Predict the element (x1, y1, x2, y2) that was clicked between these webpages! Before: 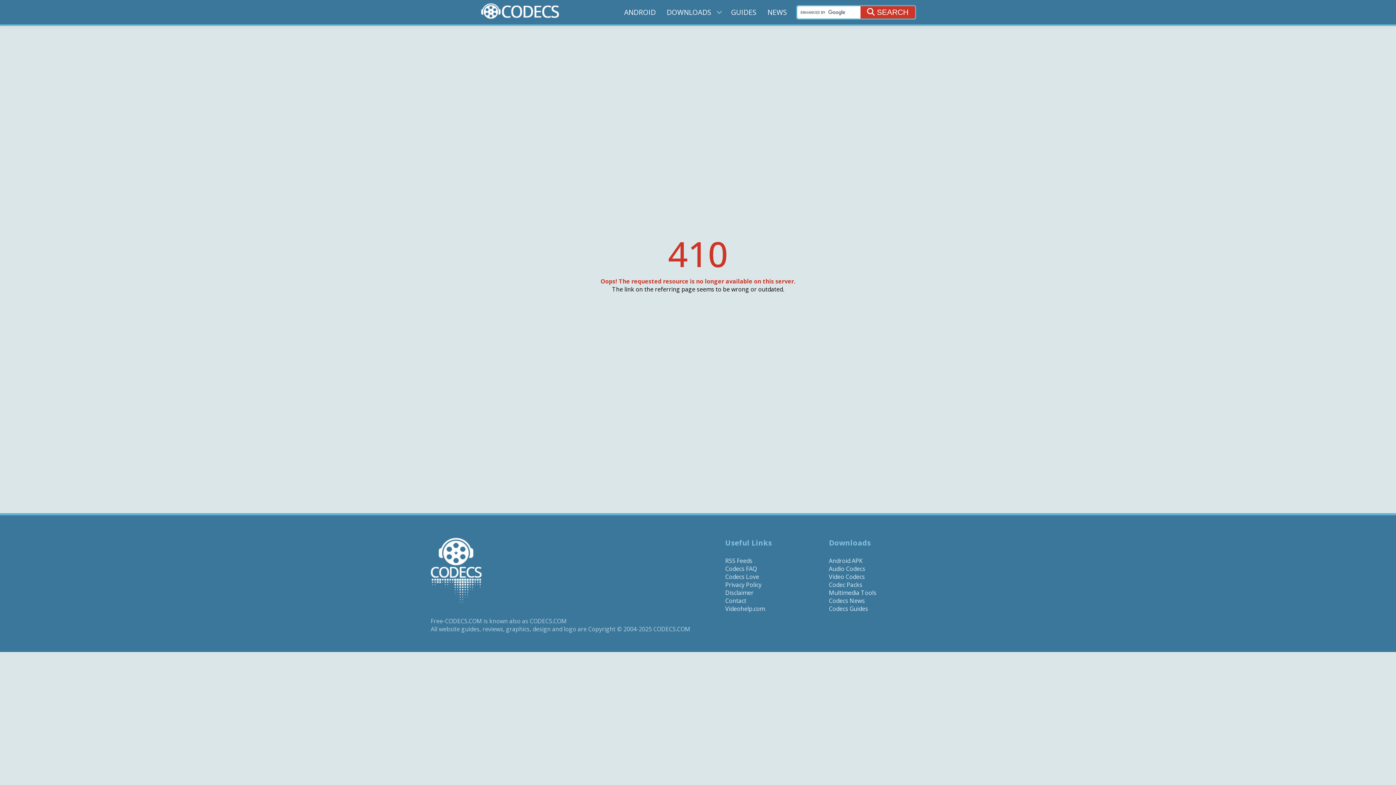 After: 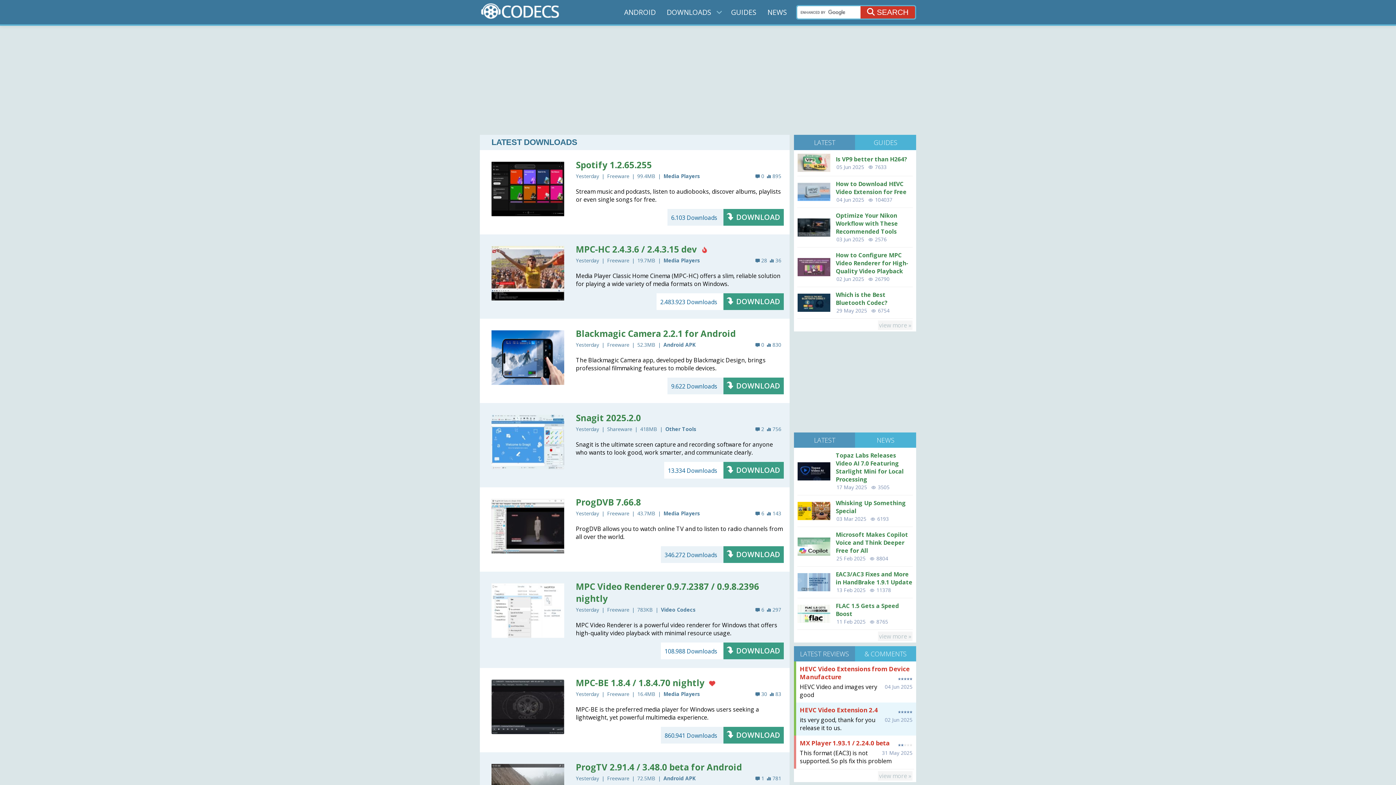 Action: bbox: (430, 538, 714, 604)